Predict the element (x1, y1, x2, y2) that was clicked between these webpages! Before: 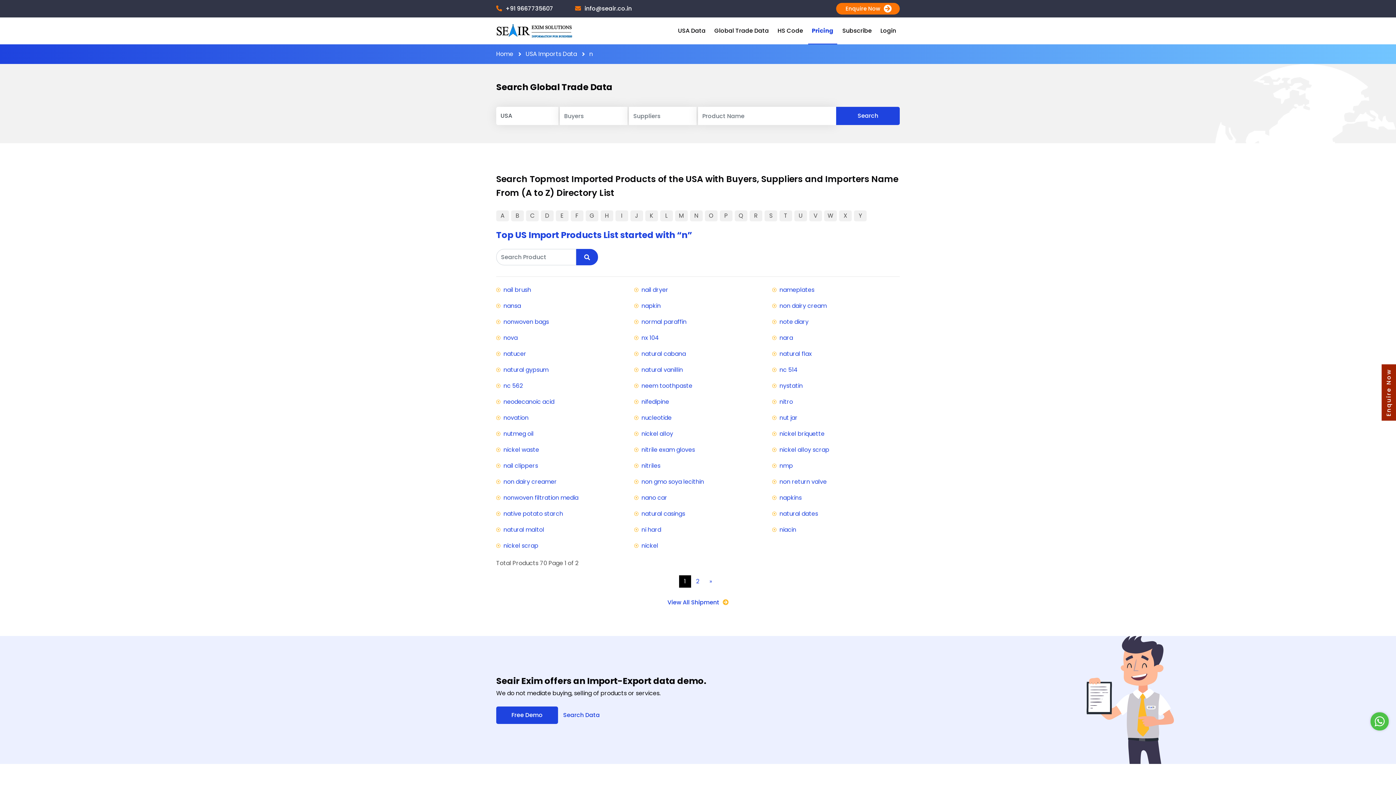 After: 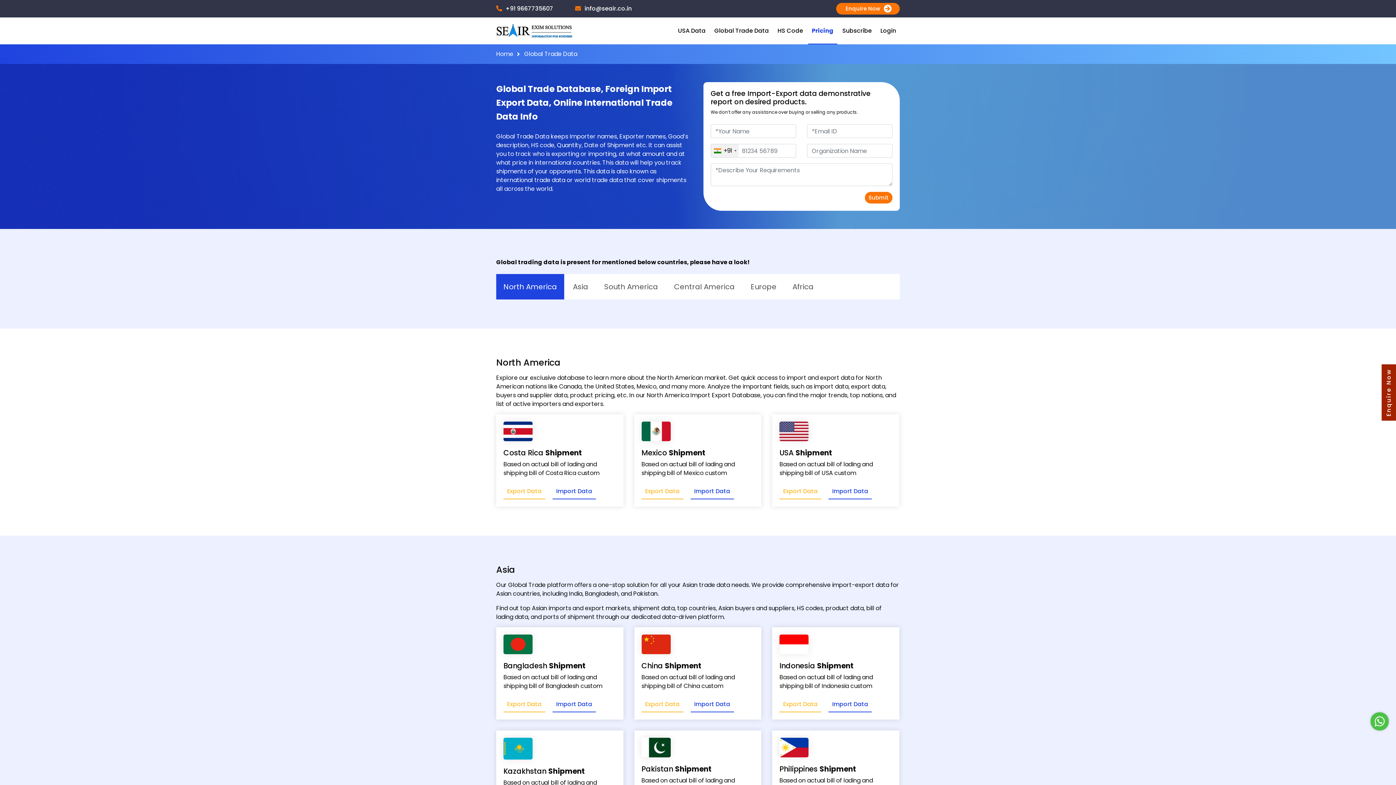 Action: bbox: (836, 106, 900, 125) label: Search